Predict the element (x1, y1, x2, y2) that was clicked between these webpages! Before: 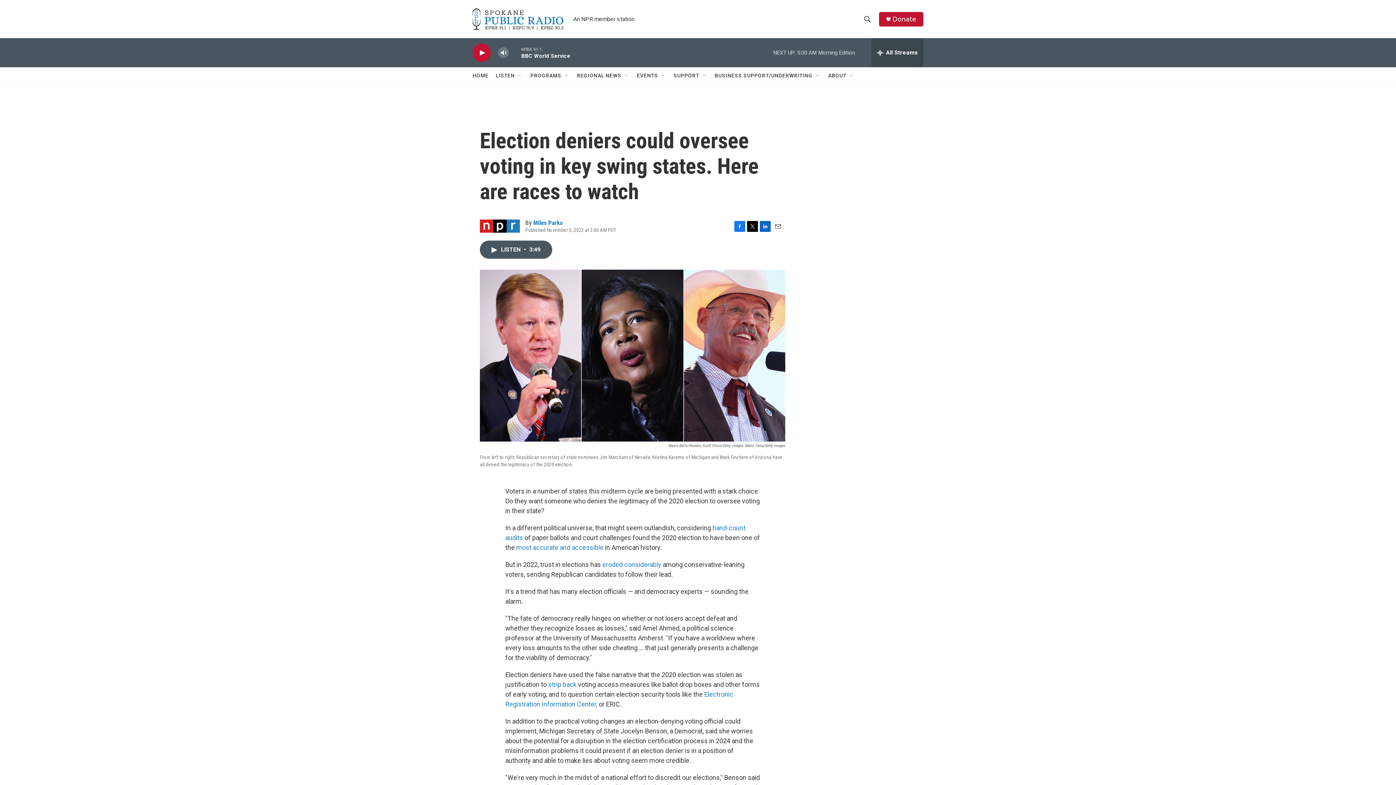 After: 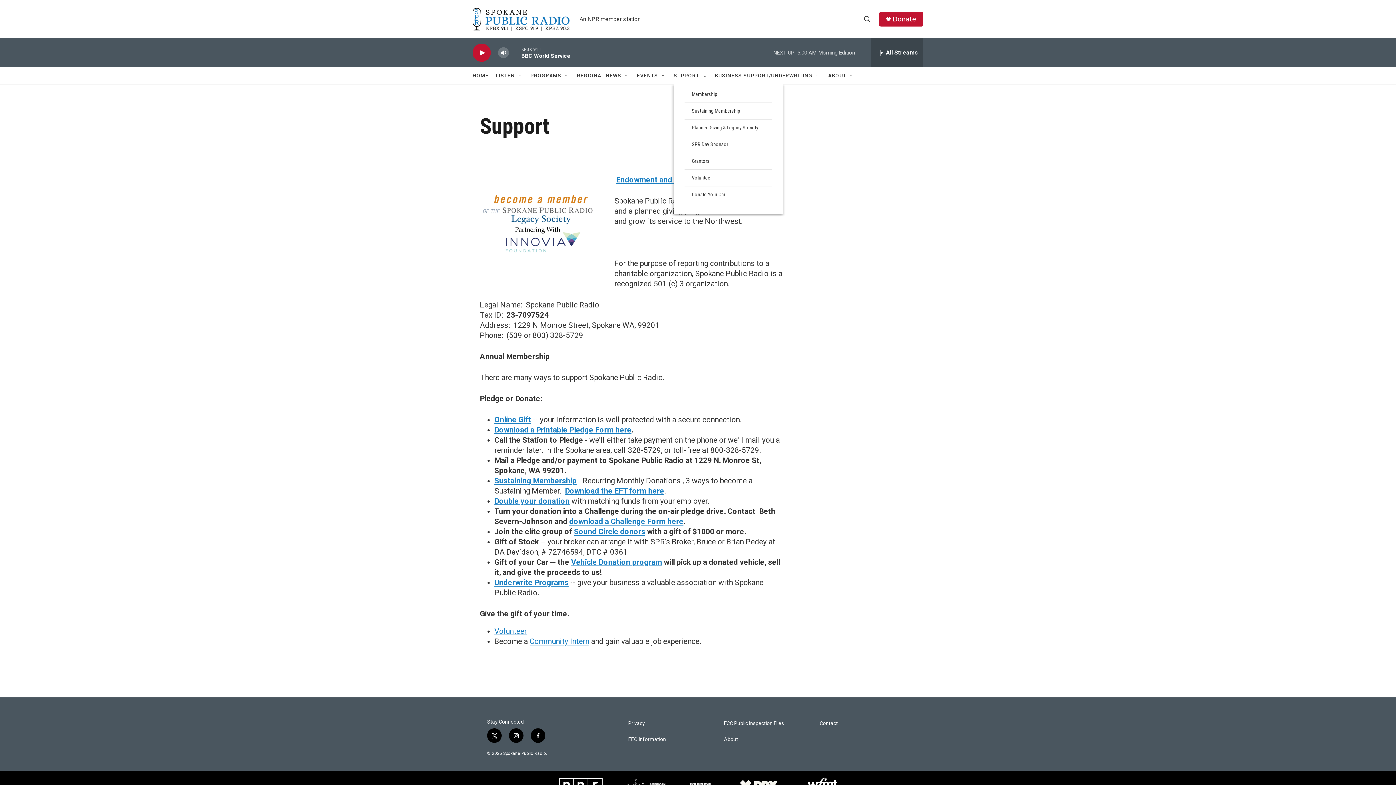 Action: bbox: (673, 67, 699, 84) label: SUPPORT